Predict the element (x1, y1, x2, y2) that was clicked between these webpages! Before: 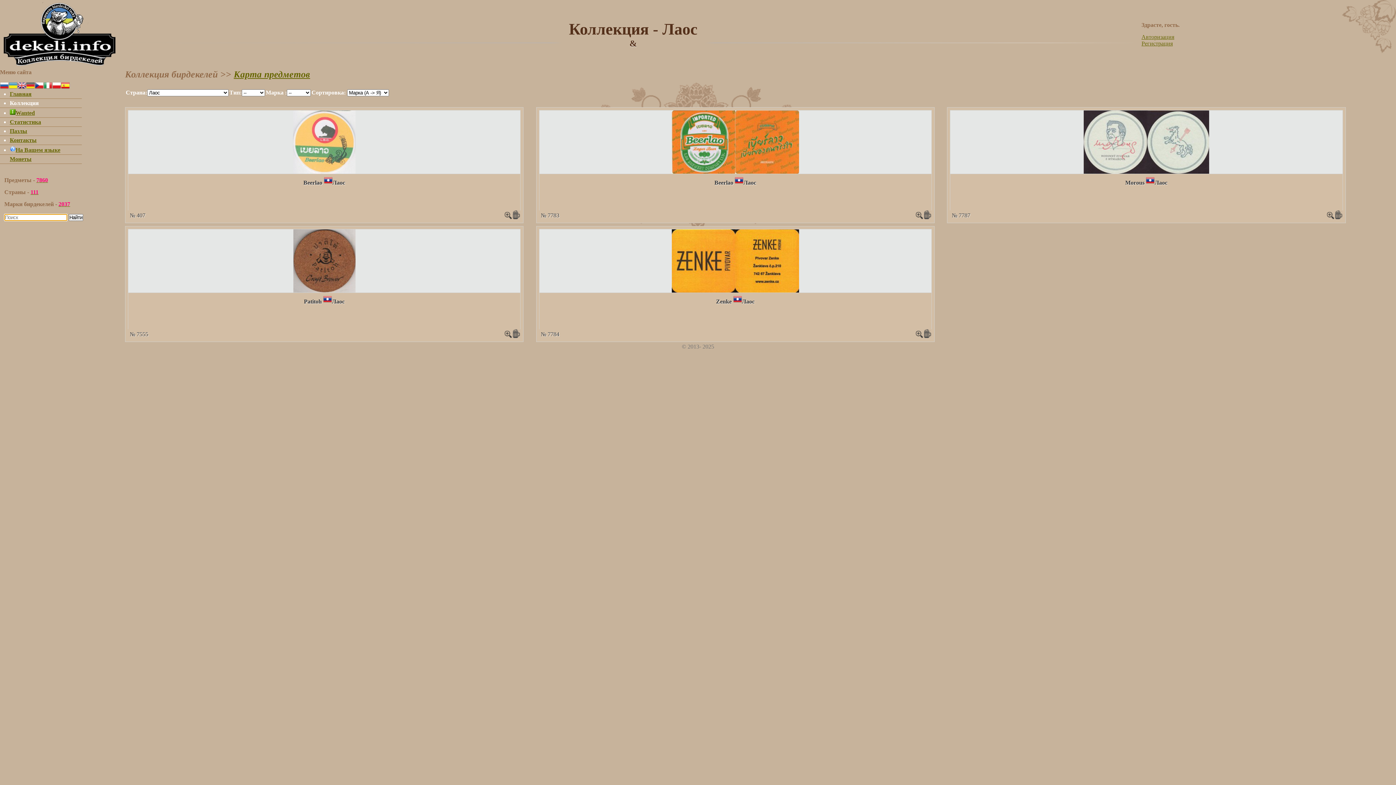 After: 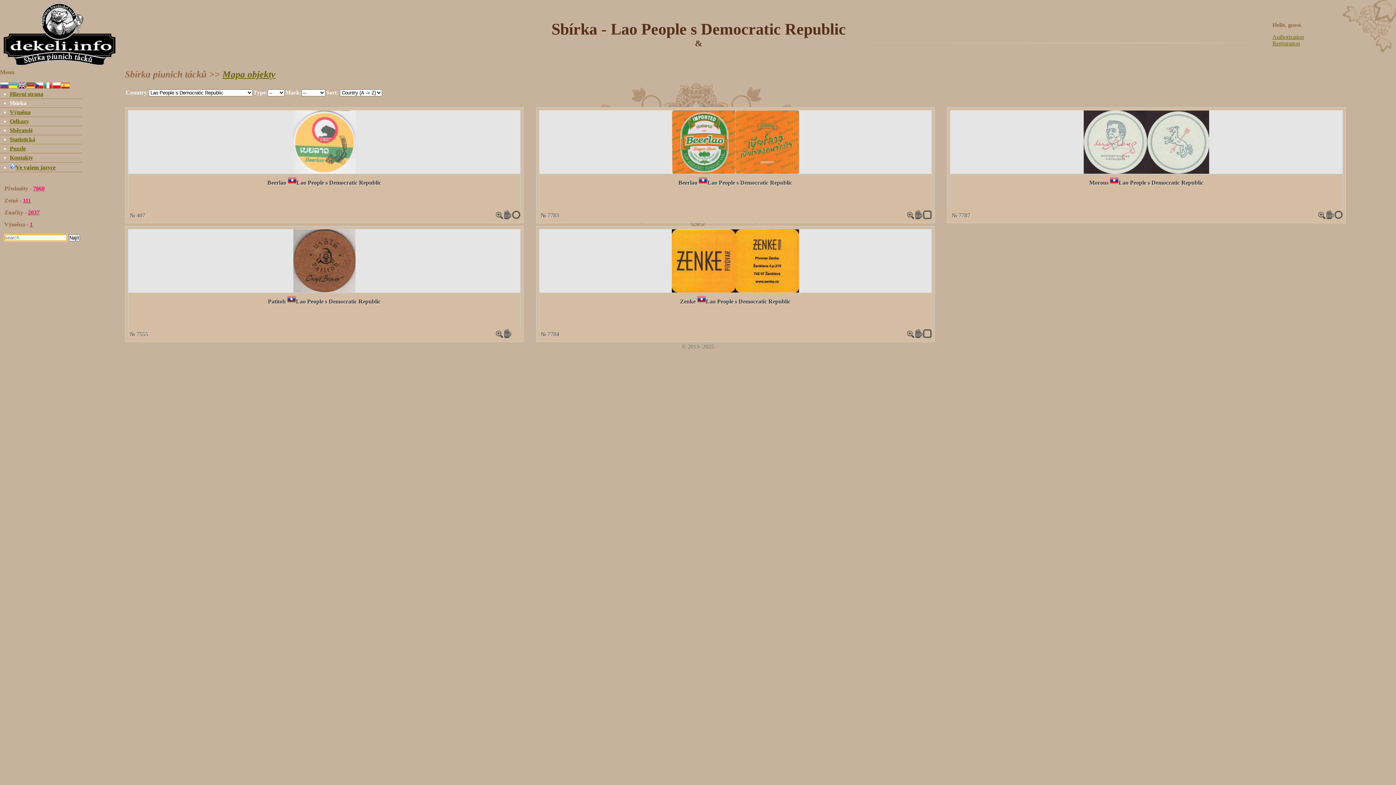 Action: bbox: (34, 84, 43, 90)